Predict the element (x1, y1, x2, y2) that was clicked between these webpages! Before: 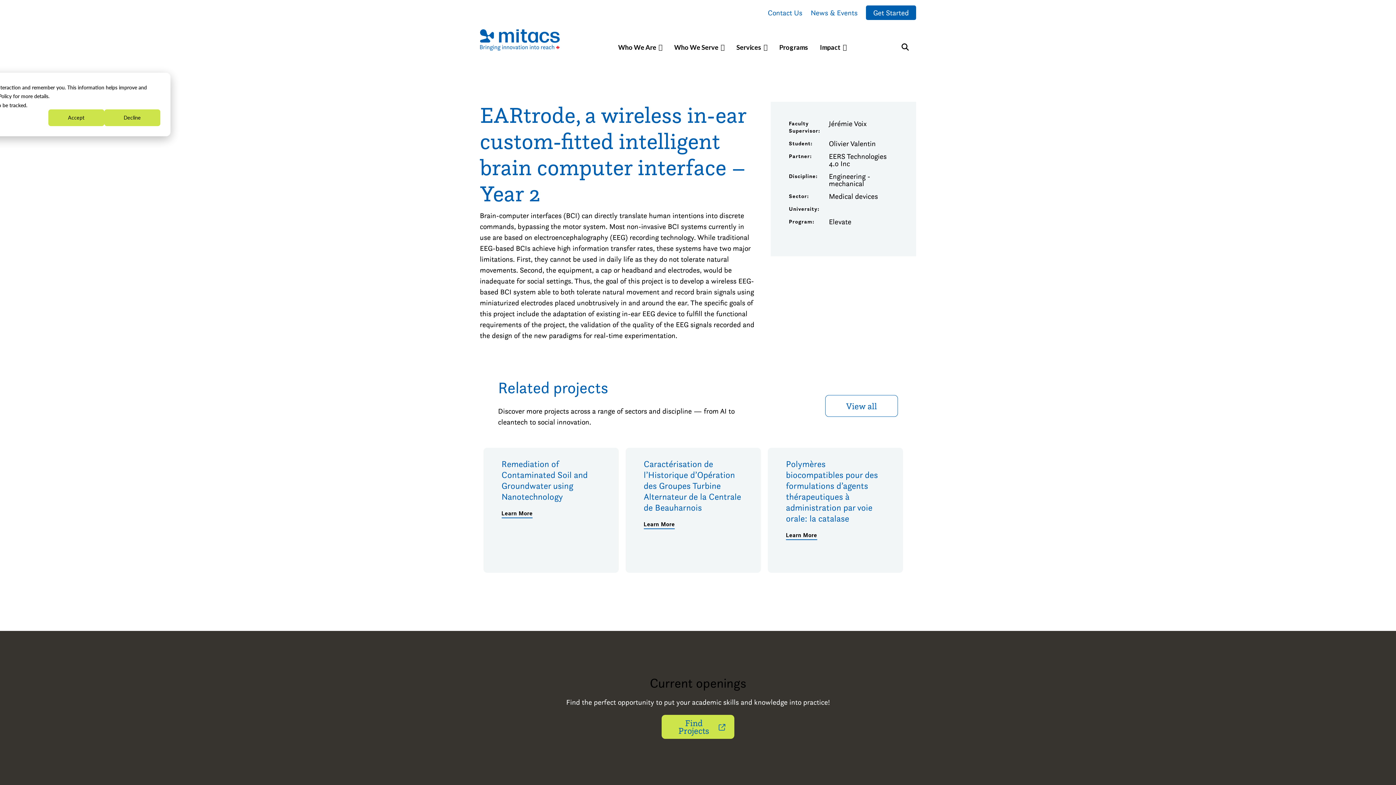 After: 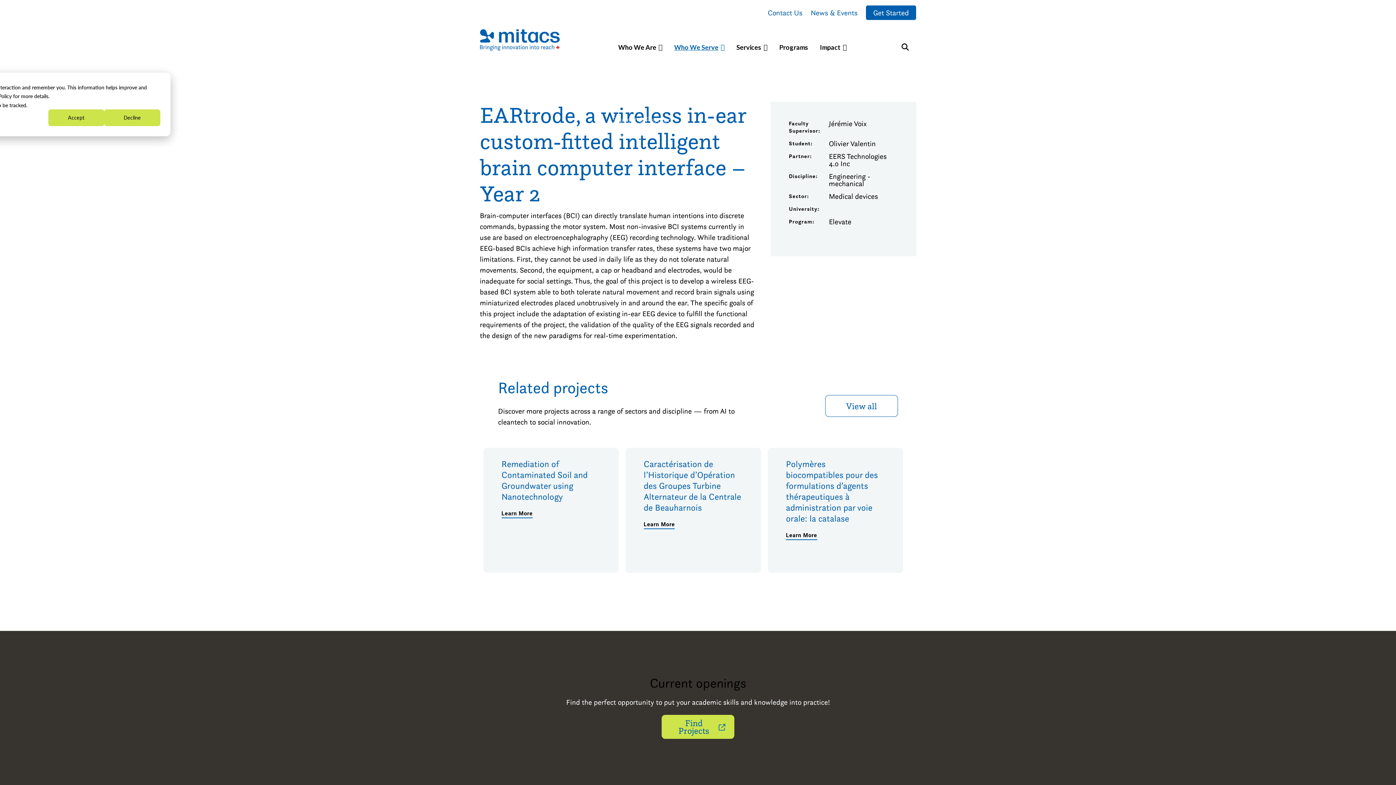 Action: label: Who We Serve bbox: (668, 40, 730, 54)